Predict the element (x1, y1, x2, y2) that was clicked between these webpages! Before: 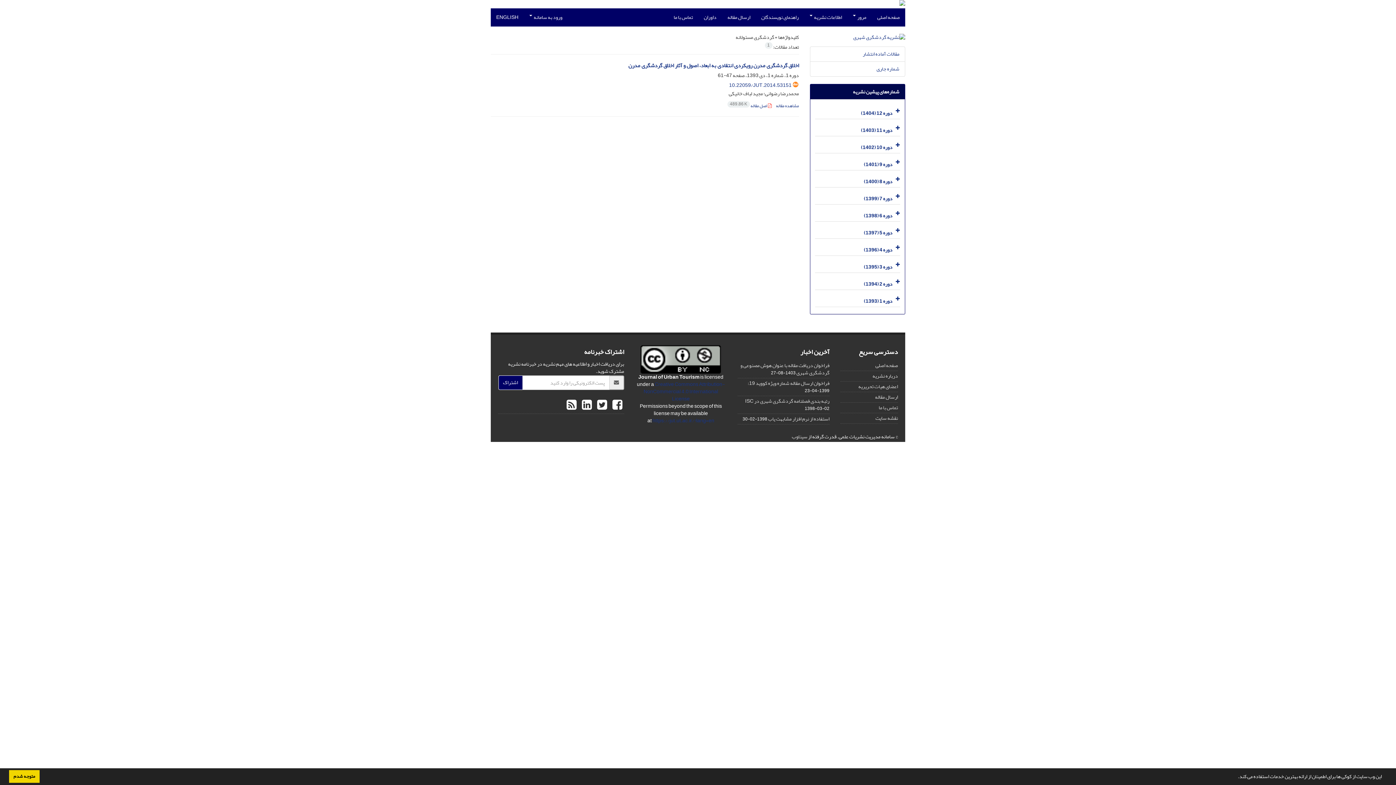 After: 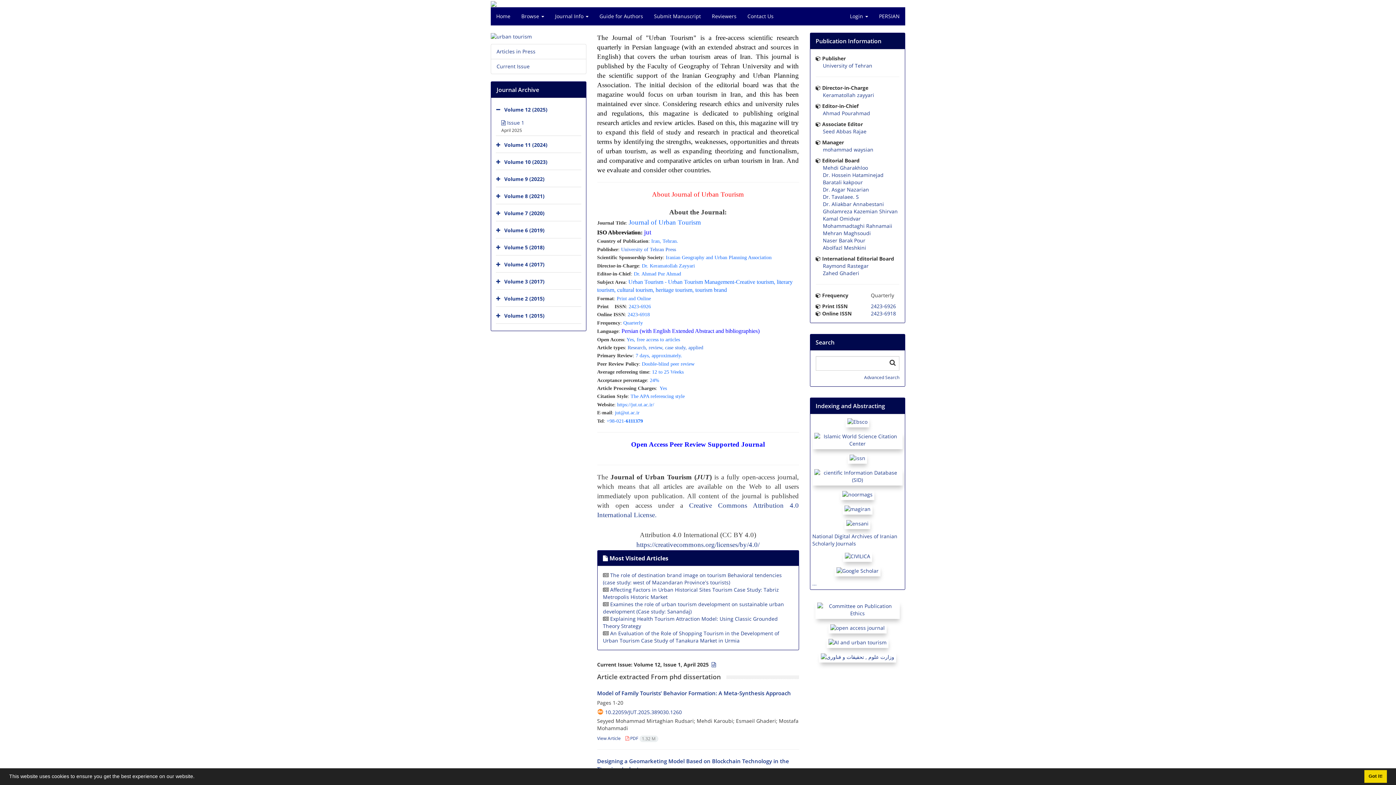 Action: bbox: (652, 415, 714, 425) label: https://jut.ut.ac.ir/?lang=en